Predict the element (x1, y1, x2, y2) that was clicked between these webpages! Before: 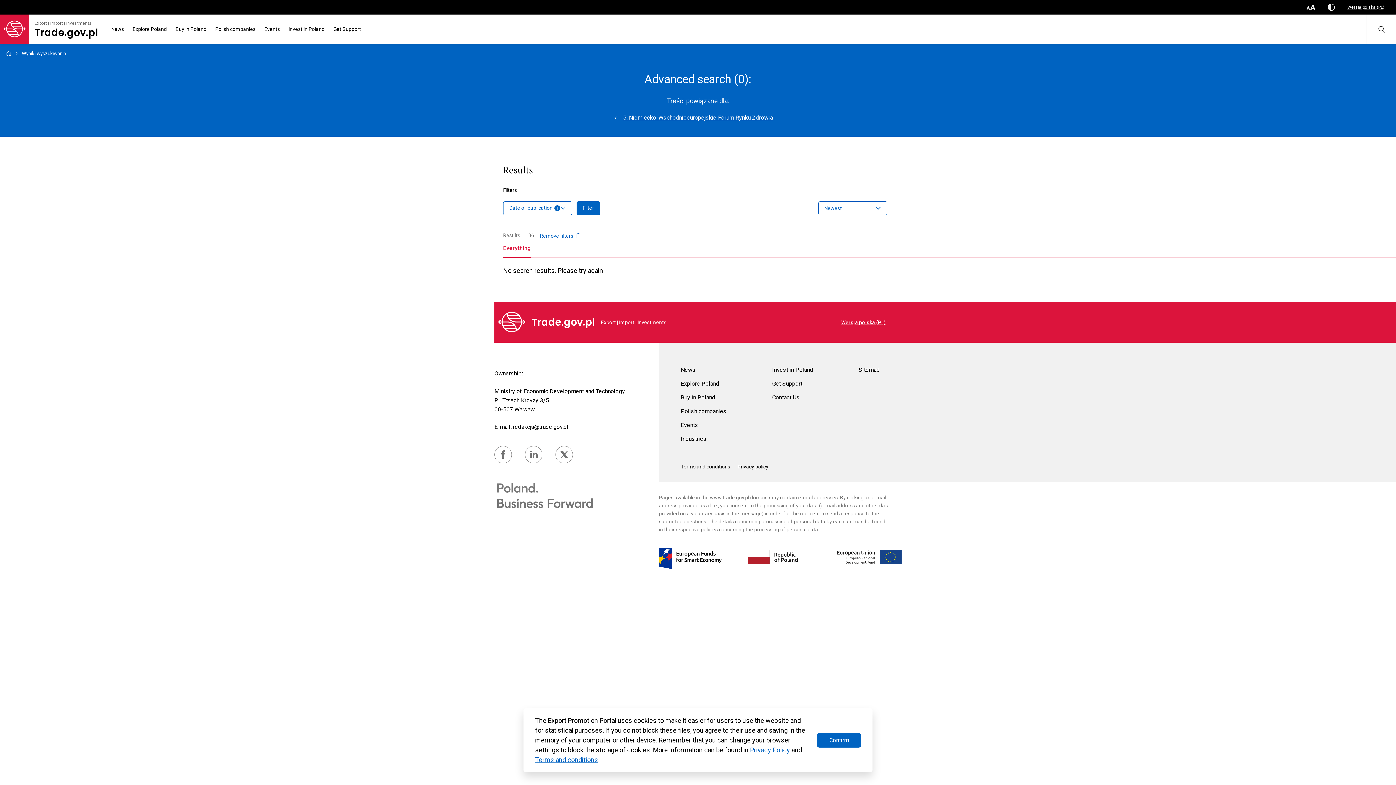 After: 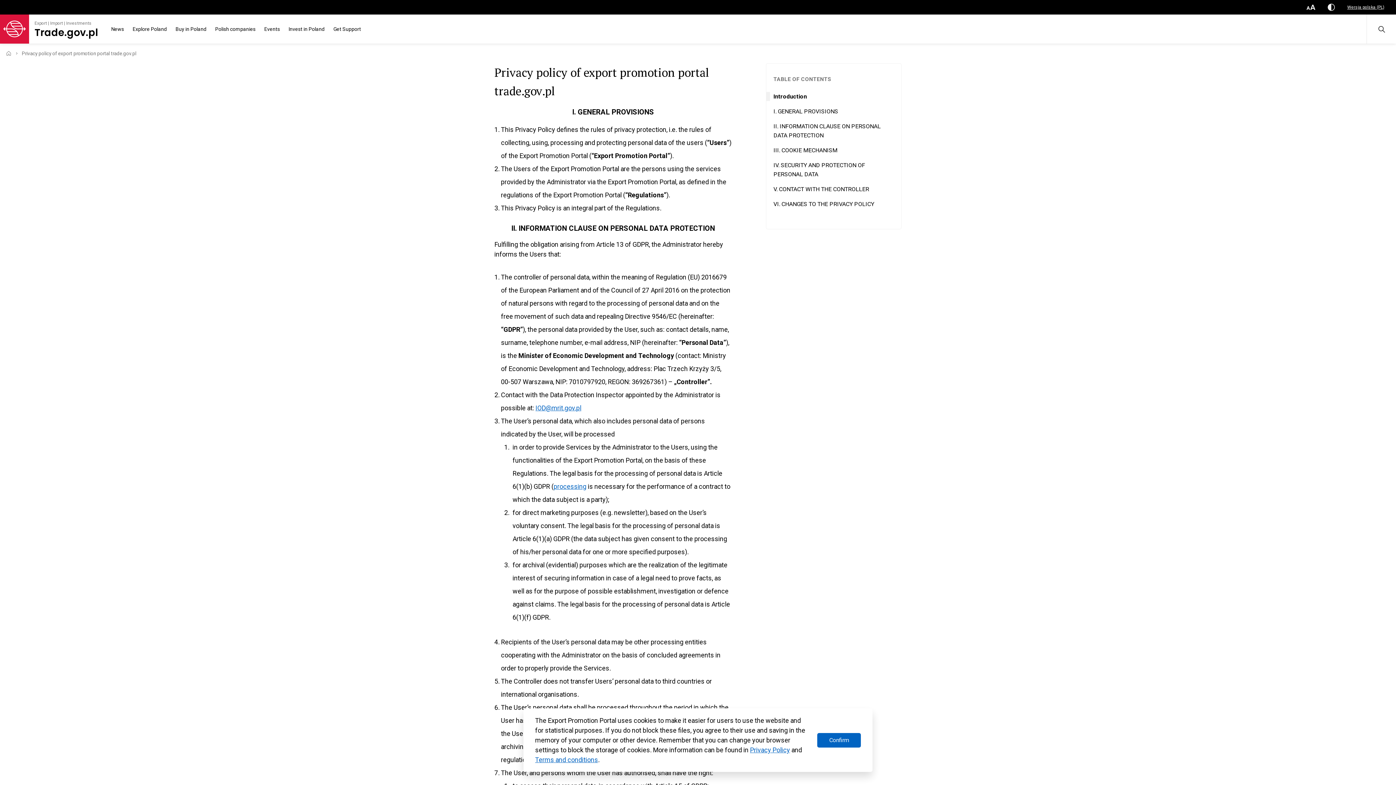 Action: bbox: (737, 464, 768, 469) label: Privacy policy